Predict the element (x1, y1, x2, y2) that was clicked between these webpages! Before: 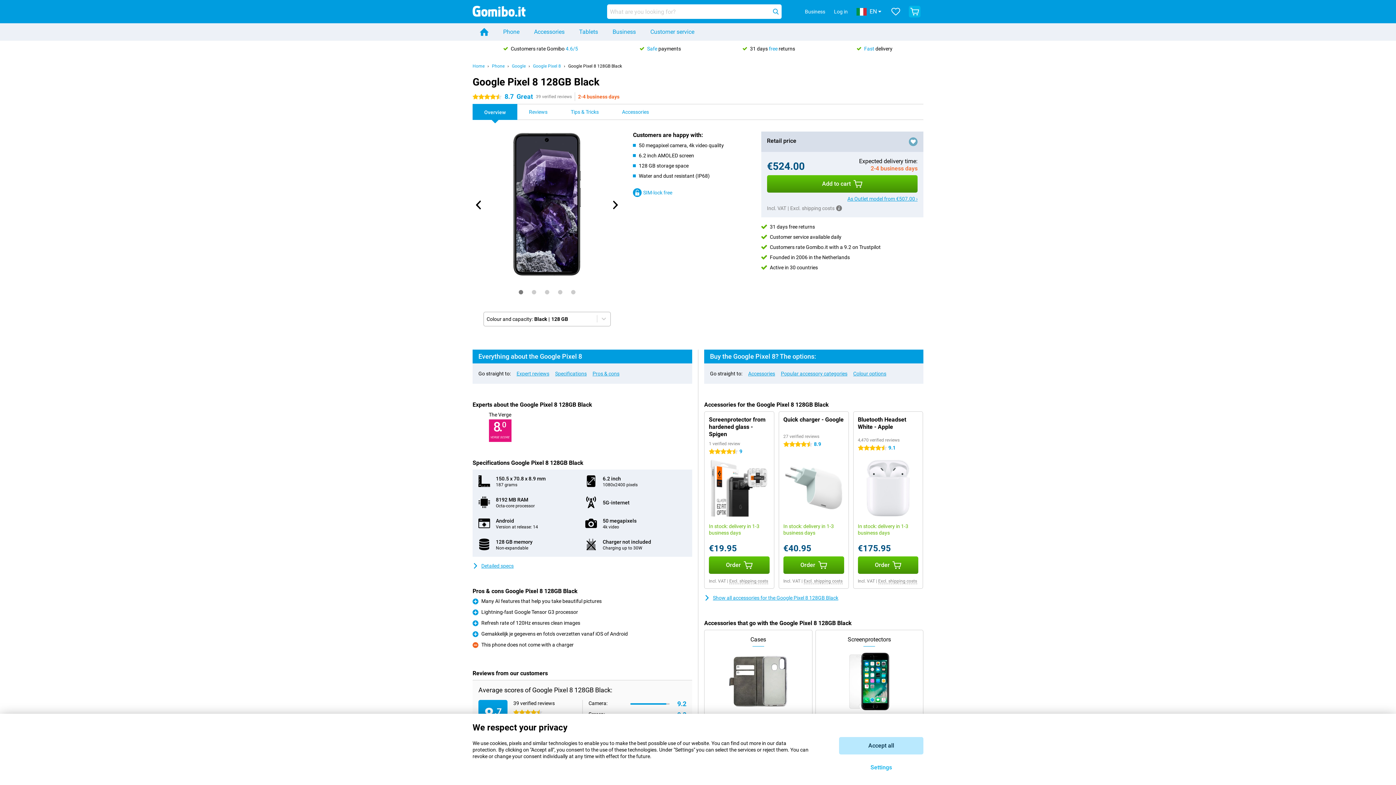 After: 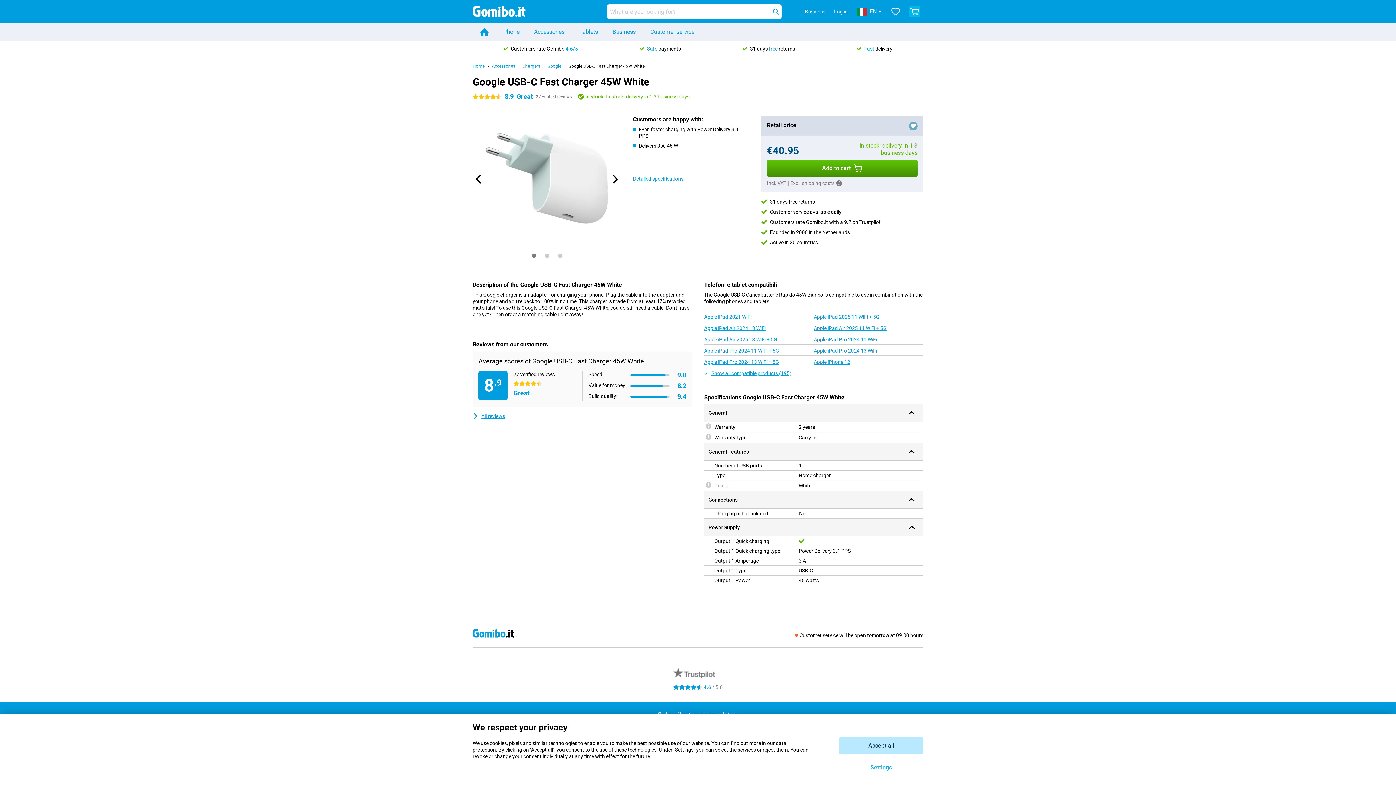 Action: bbox: (784, 512, 842, 518)